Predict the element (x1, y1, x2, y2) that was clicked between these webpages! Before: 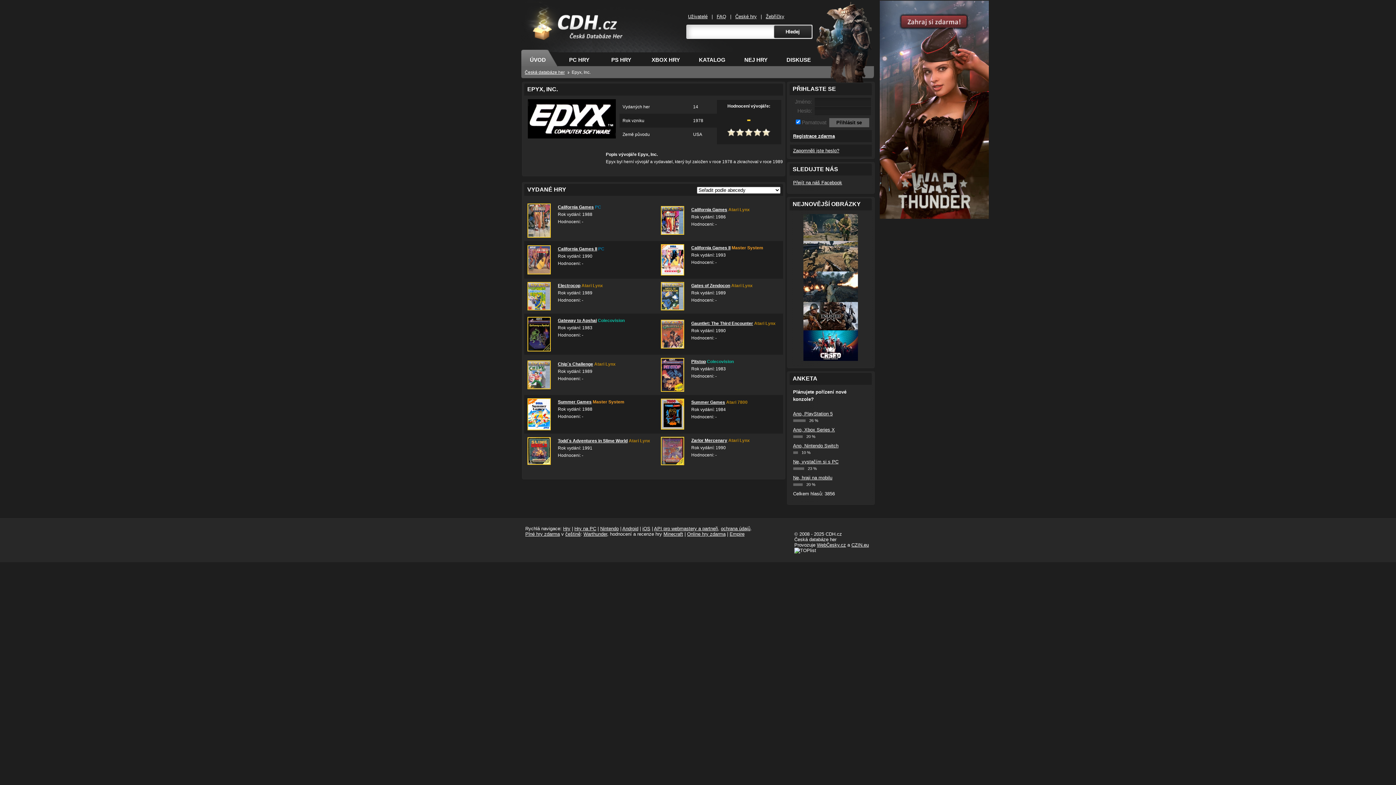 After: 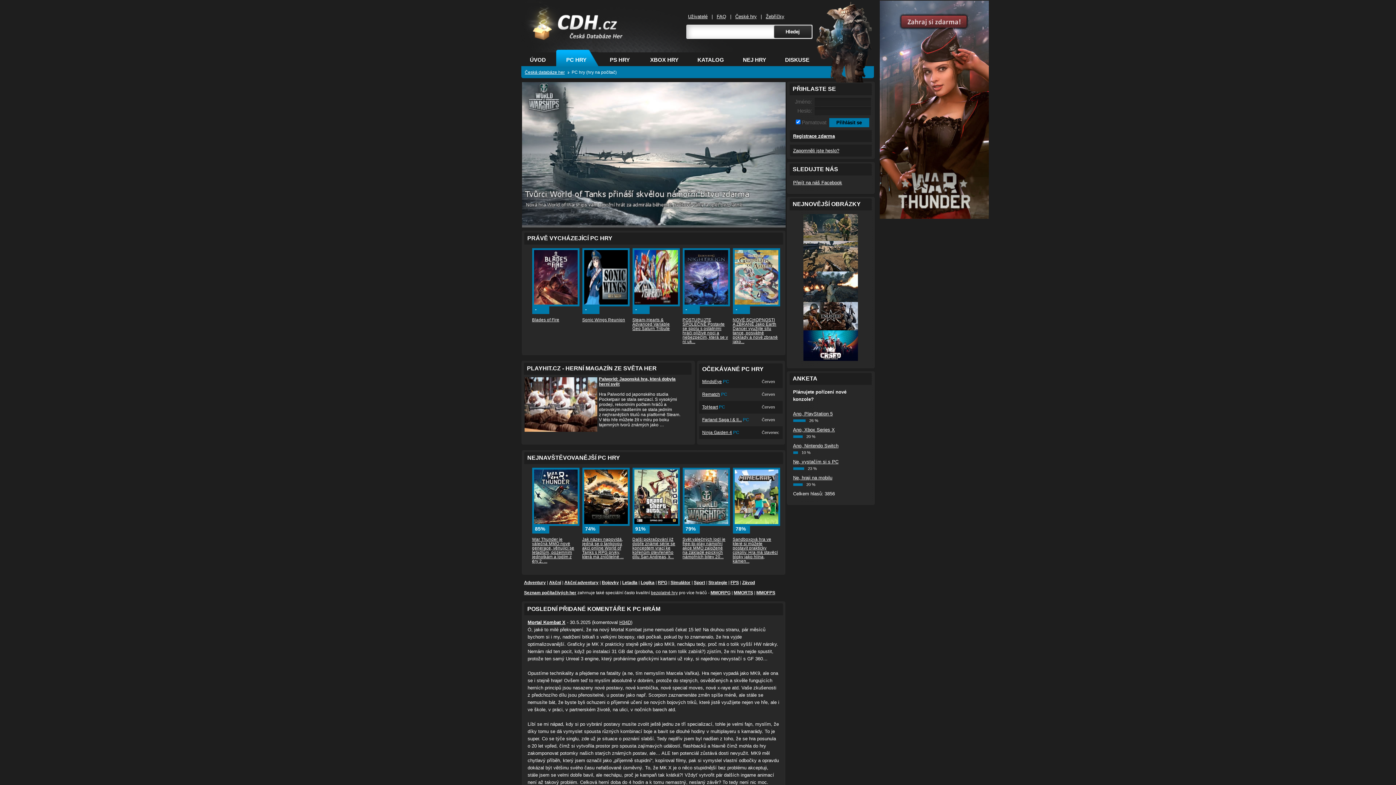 Action: label: Hry na PC bbox: (574, 526, 596, 531)